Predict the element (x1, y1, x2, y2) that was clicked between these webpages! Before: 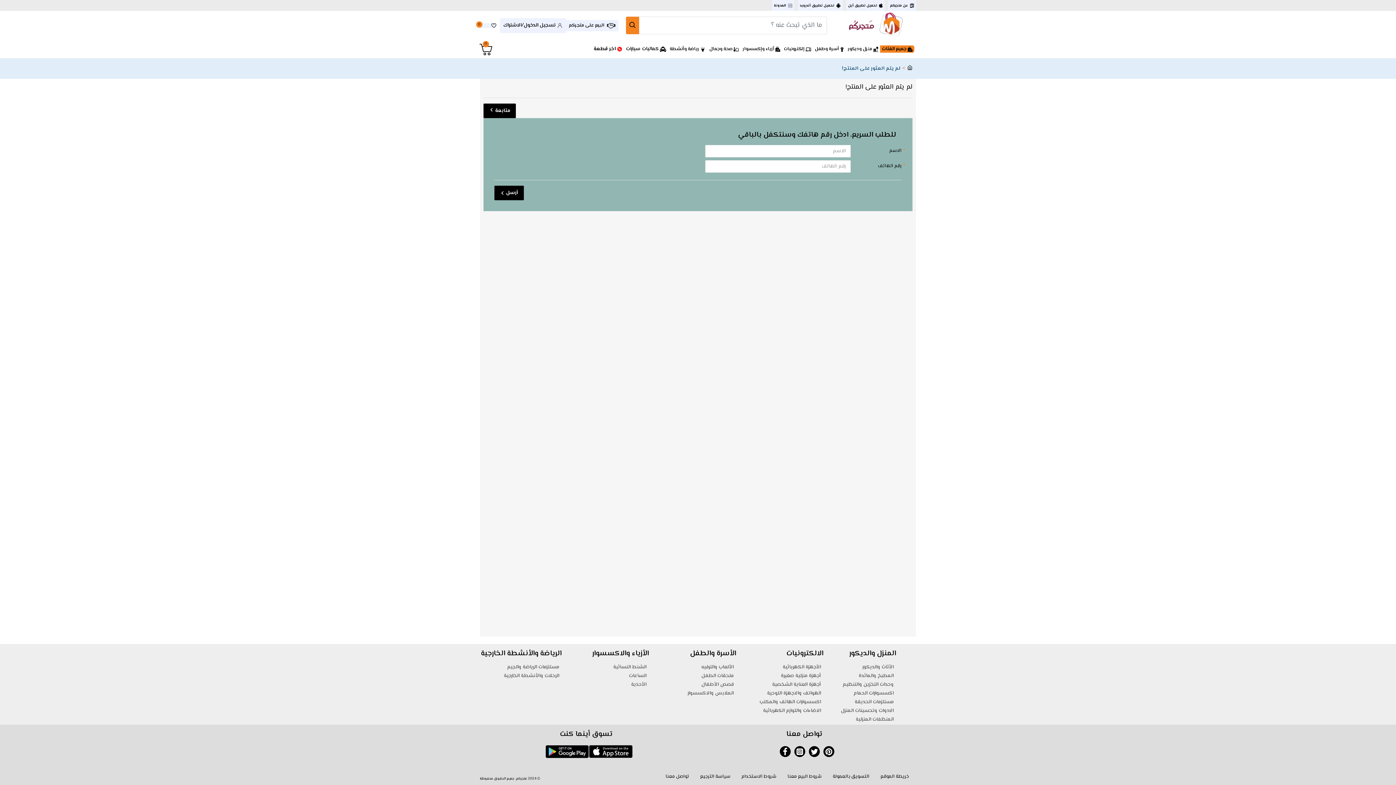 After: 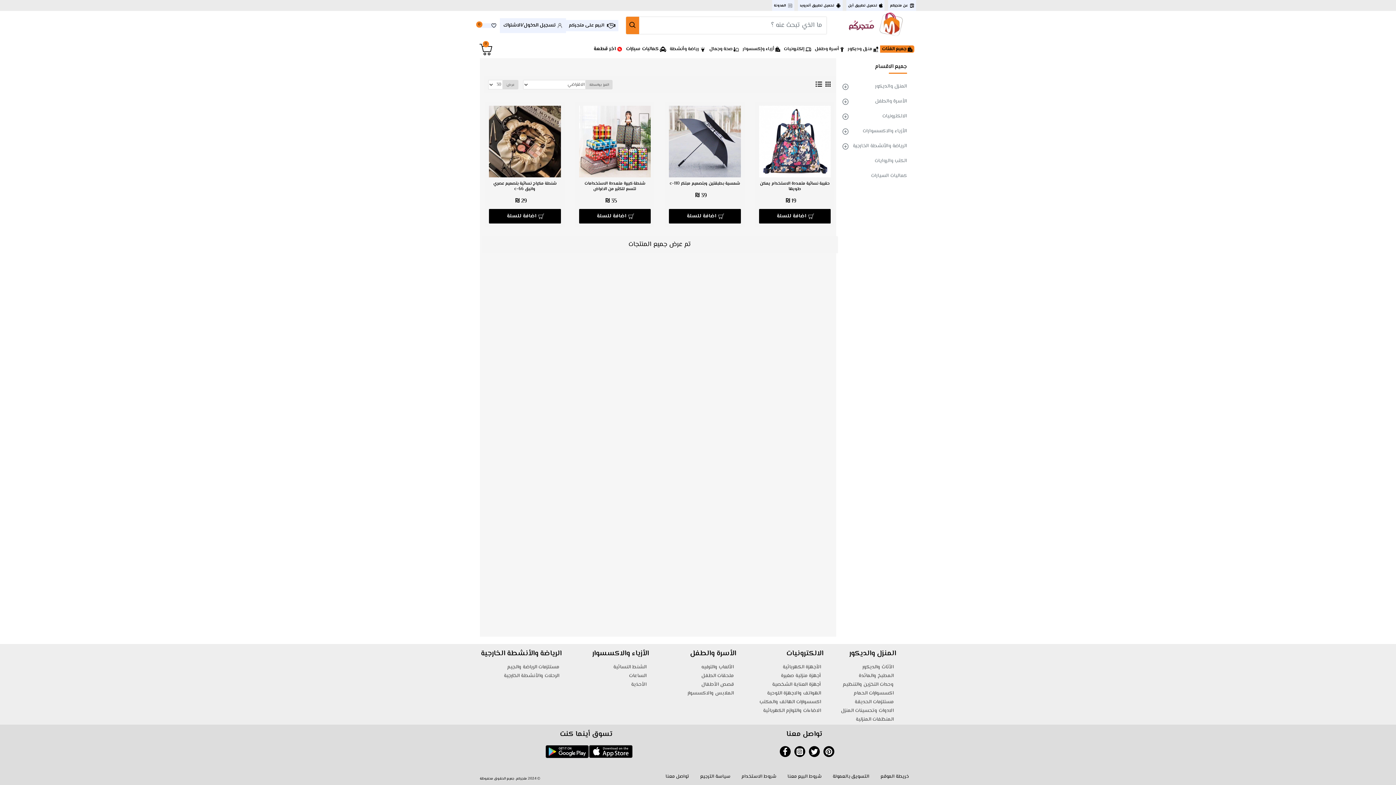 Action: bbox: (613, 664, 649, 672) label: الشنط النسائية